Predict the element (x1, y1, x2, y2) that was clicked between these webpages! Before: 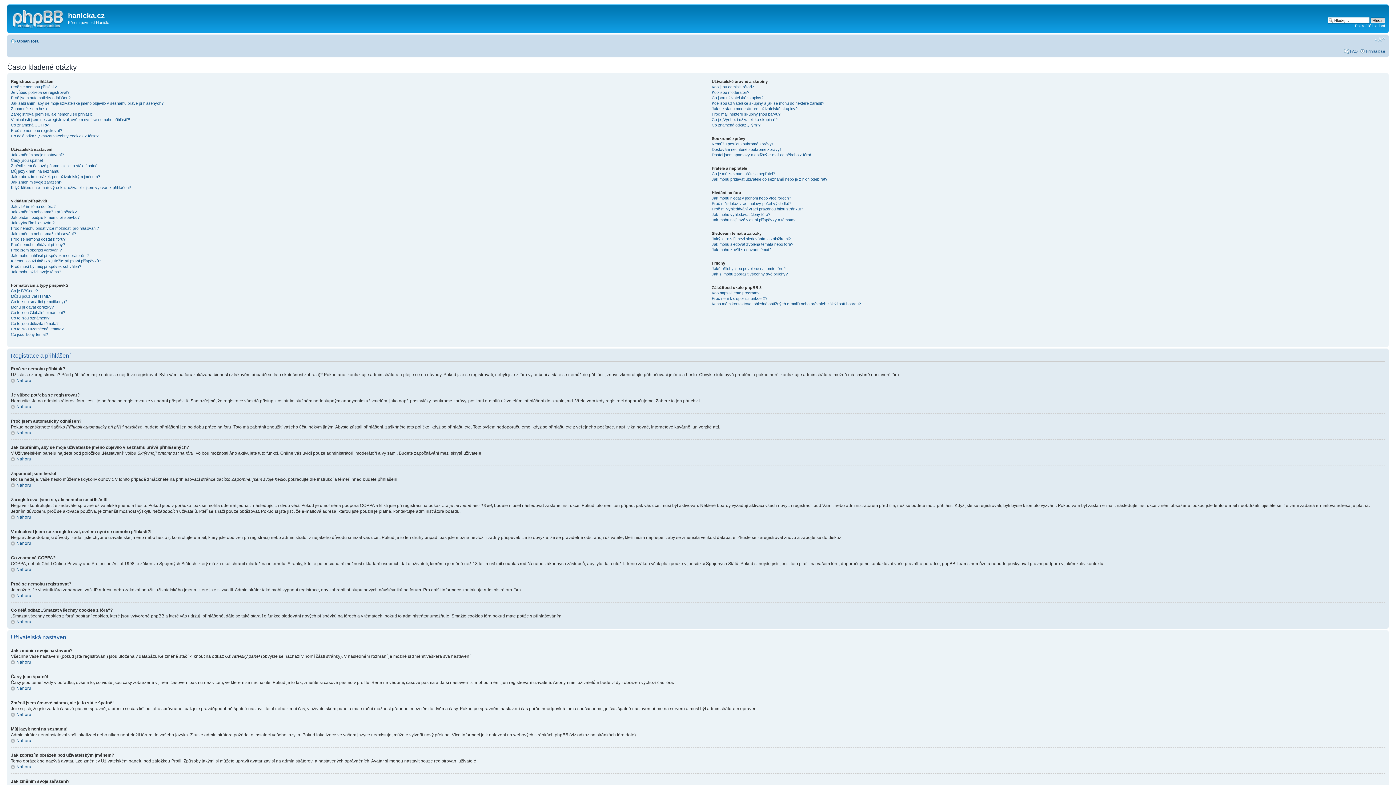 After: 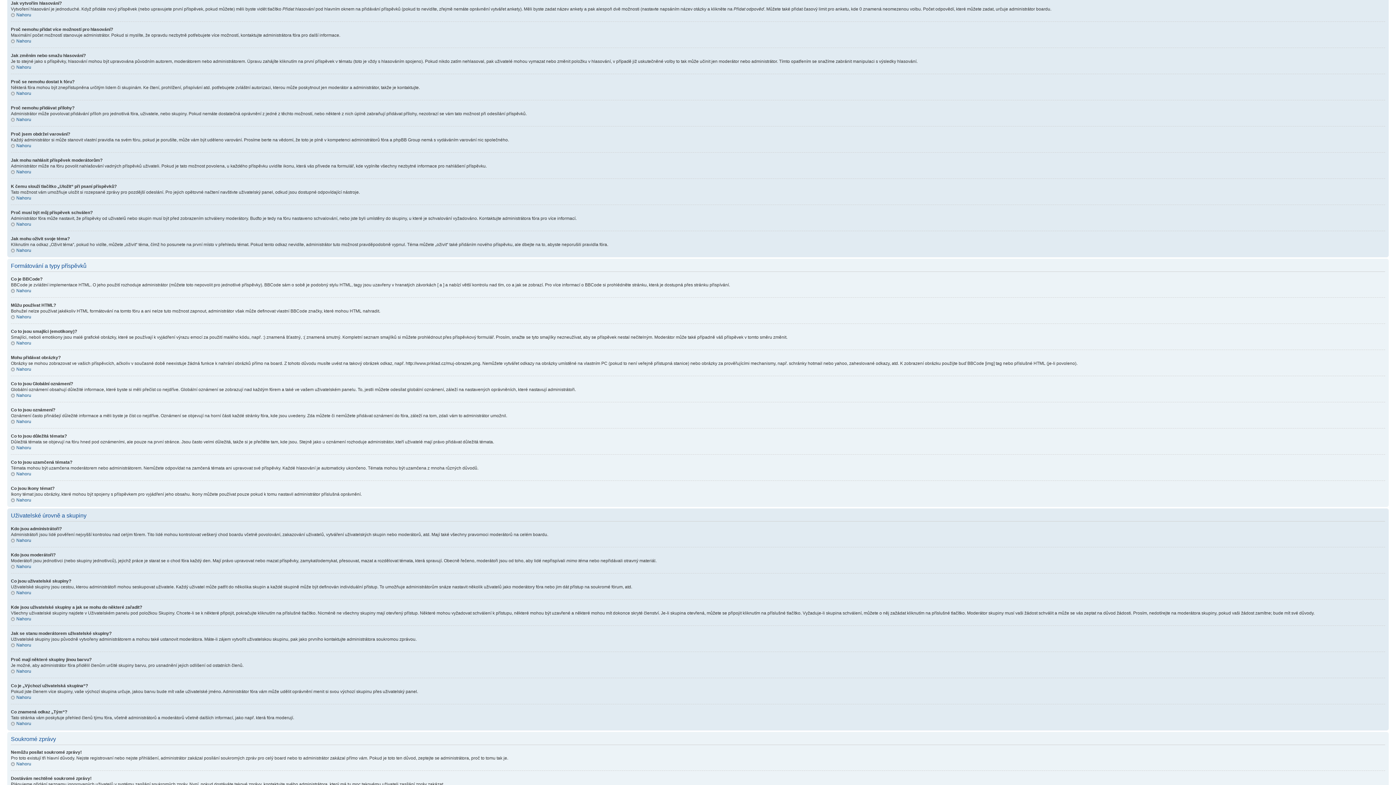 Action: bbox: (10, 220, 54, 224) label: Jak vytvořím hlasování?